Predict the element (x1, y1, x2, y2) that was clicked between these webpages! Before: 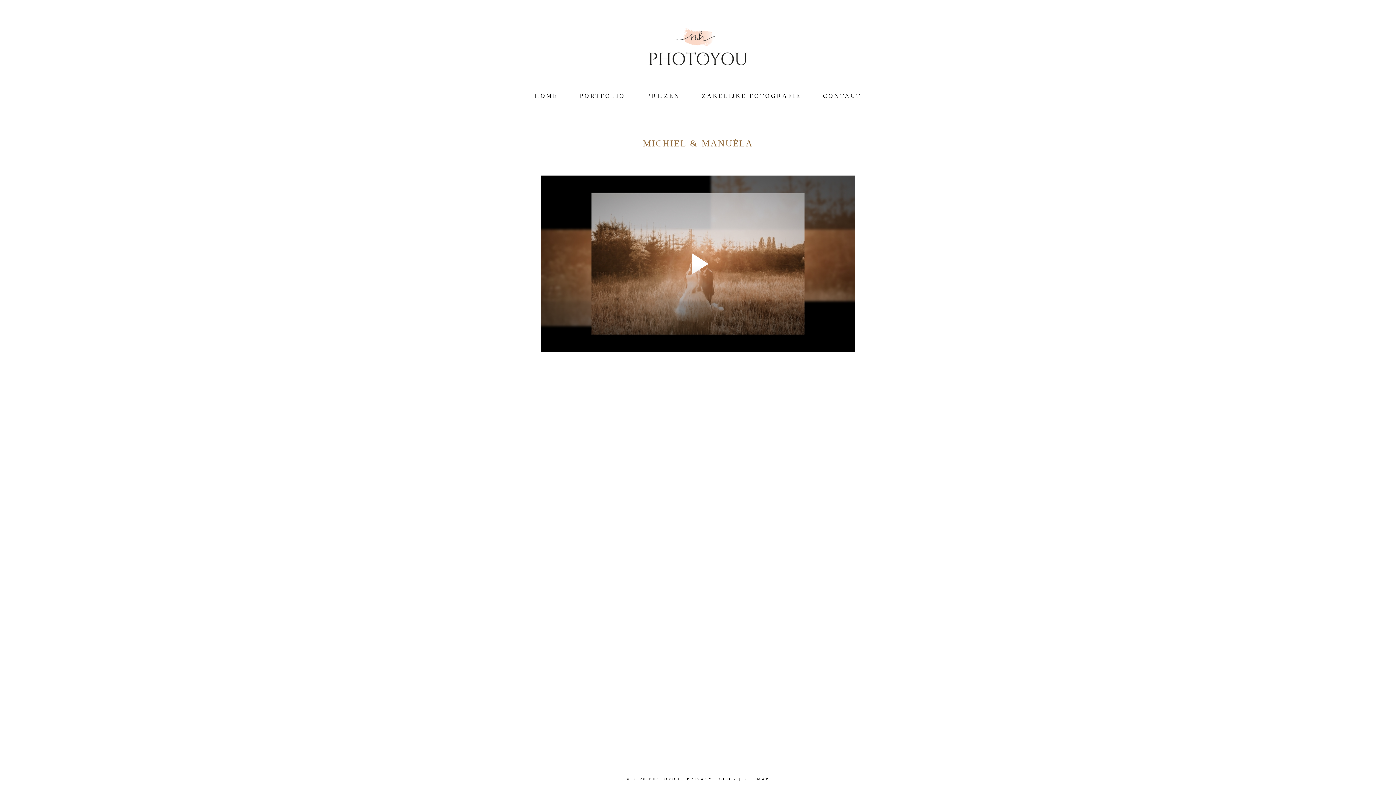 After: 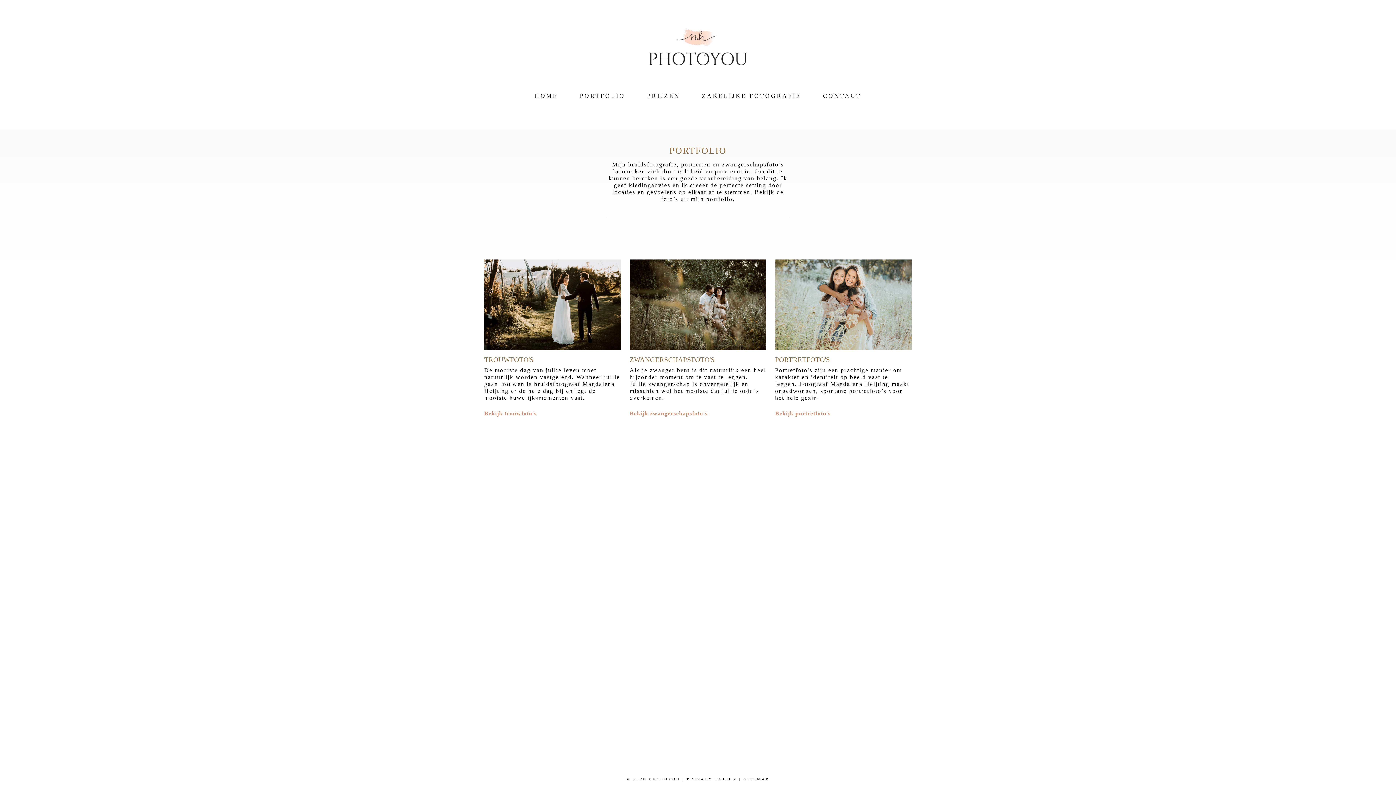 Action: label: PORTFOLIO bbox: (580, 92, 625, 99)